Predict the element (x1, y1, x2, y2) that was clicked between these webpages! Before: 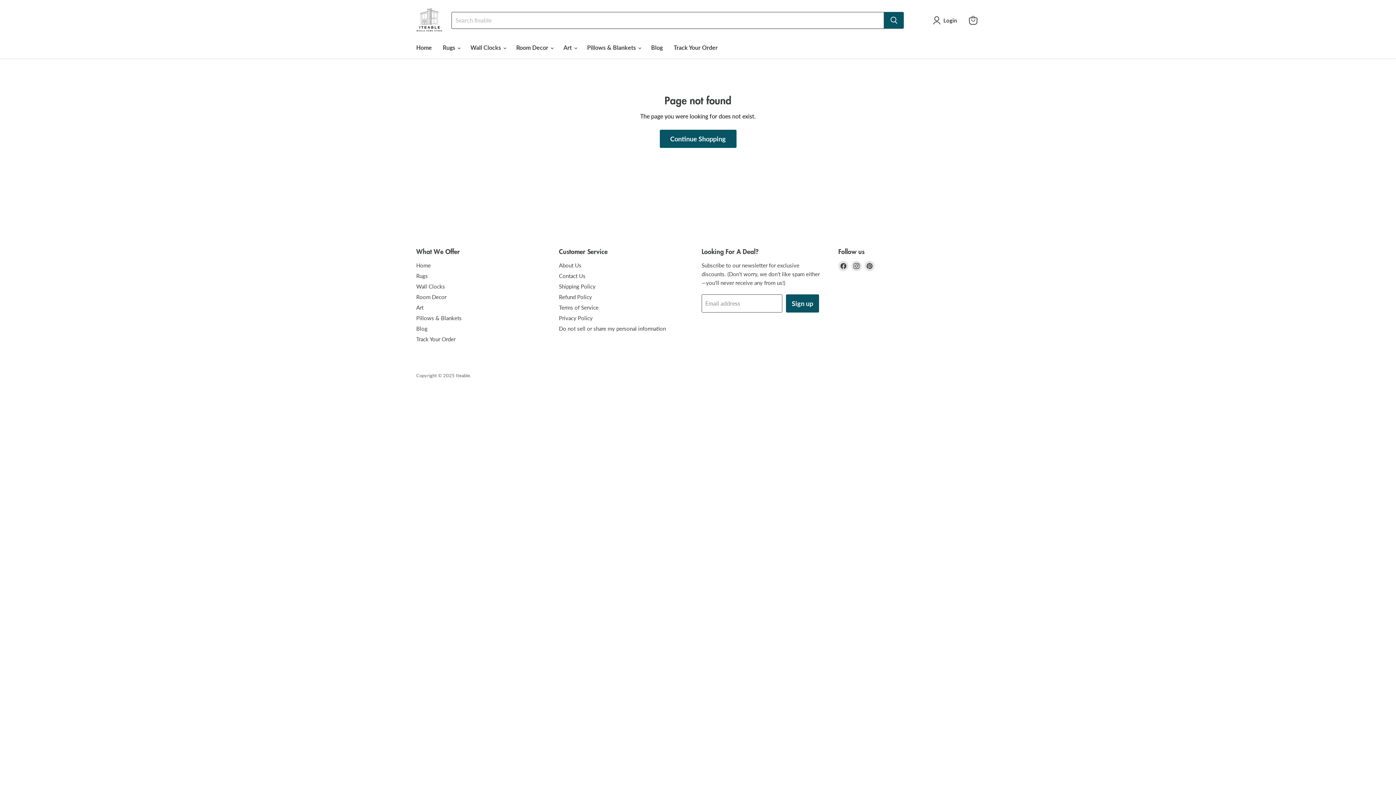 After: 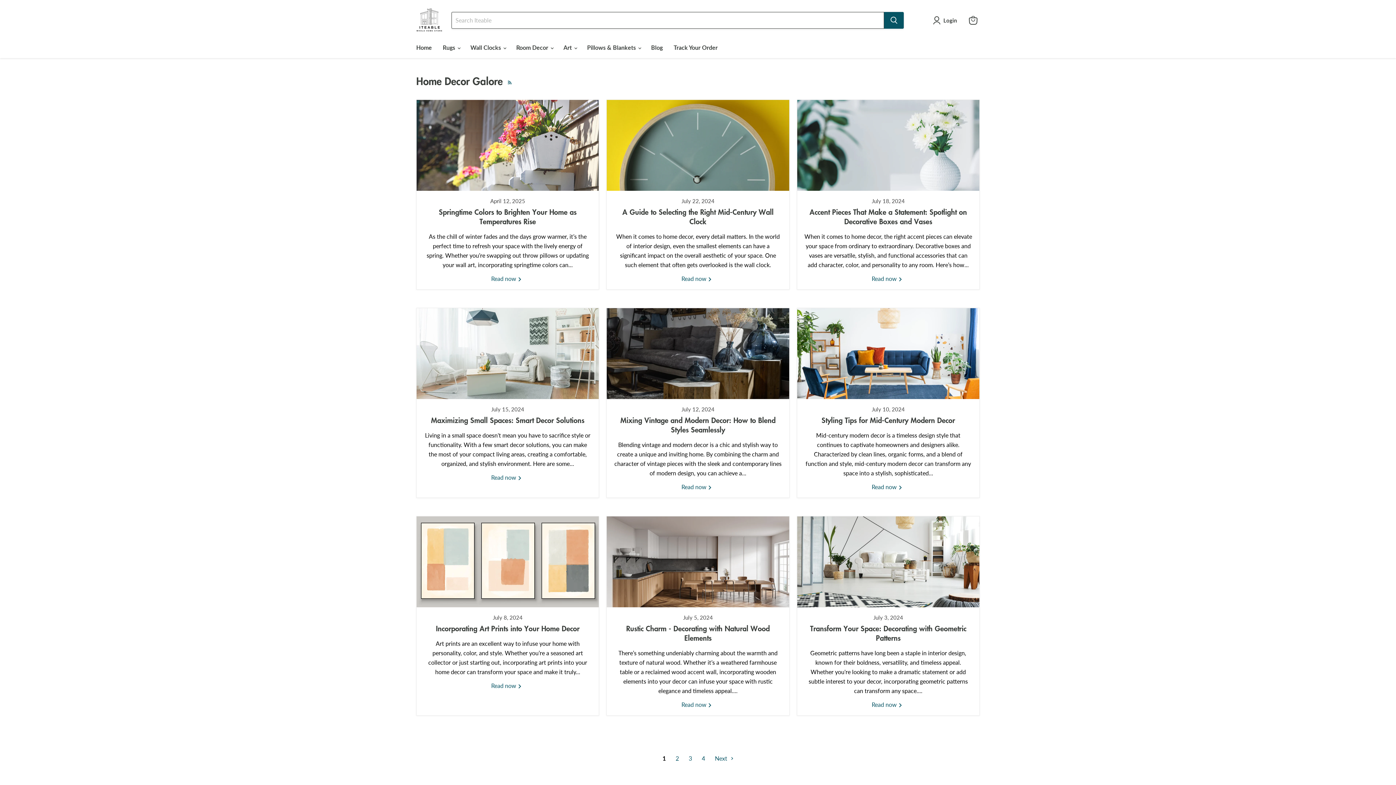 Action: label: Blog bbox: (416, 325, 427, 331)